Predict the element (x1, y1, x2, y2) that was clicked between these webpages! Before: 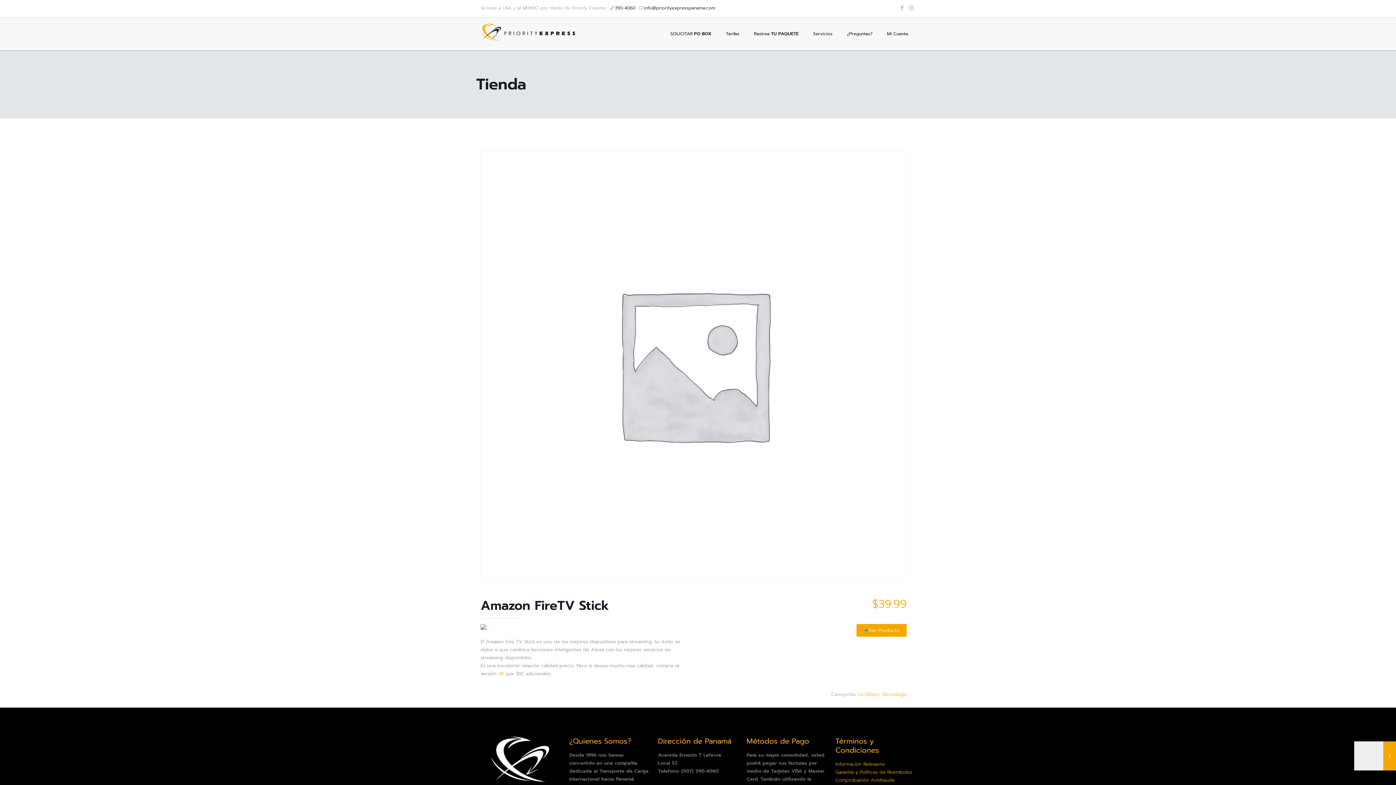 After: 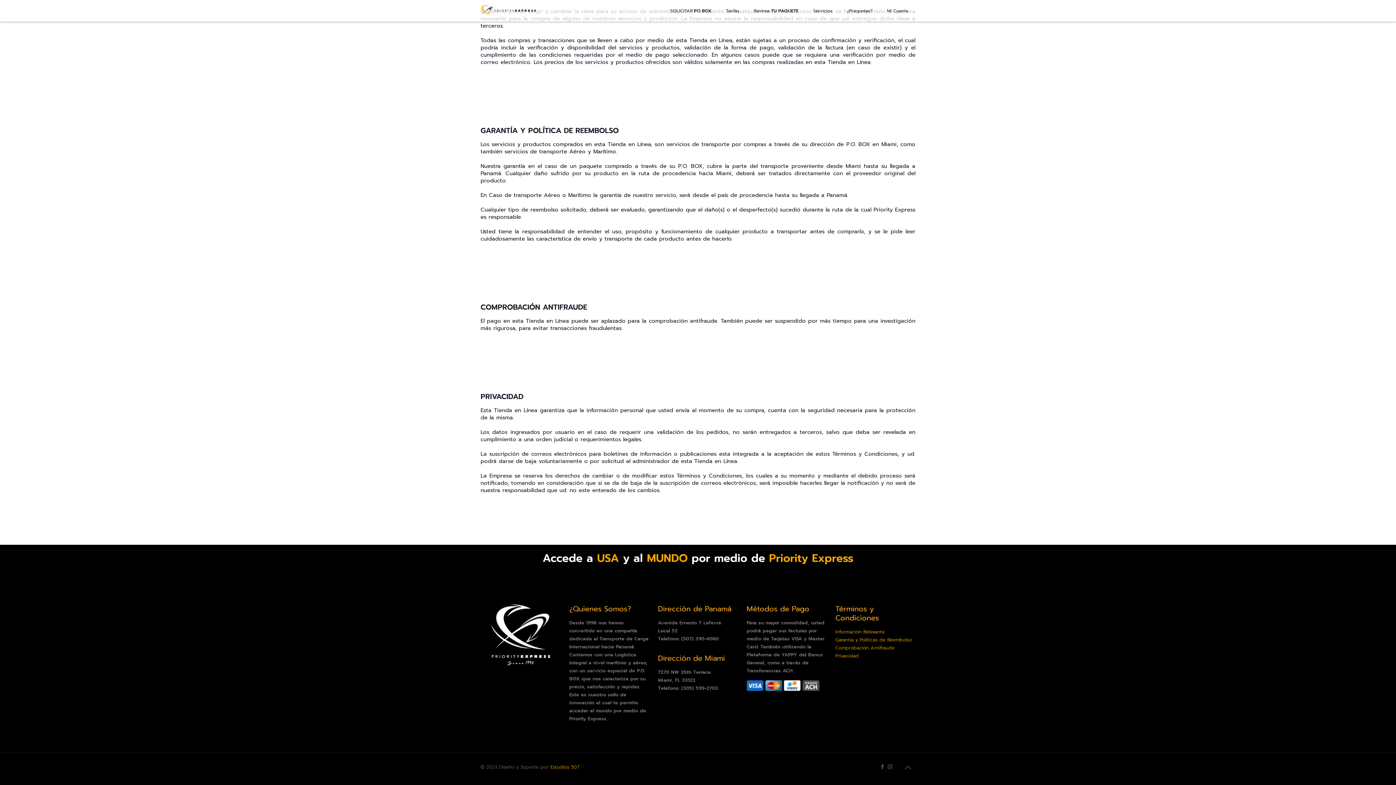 Action: bbox: (835, 768, 912, 775) label: Garantía y Políticas de Reembolso